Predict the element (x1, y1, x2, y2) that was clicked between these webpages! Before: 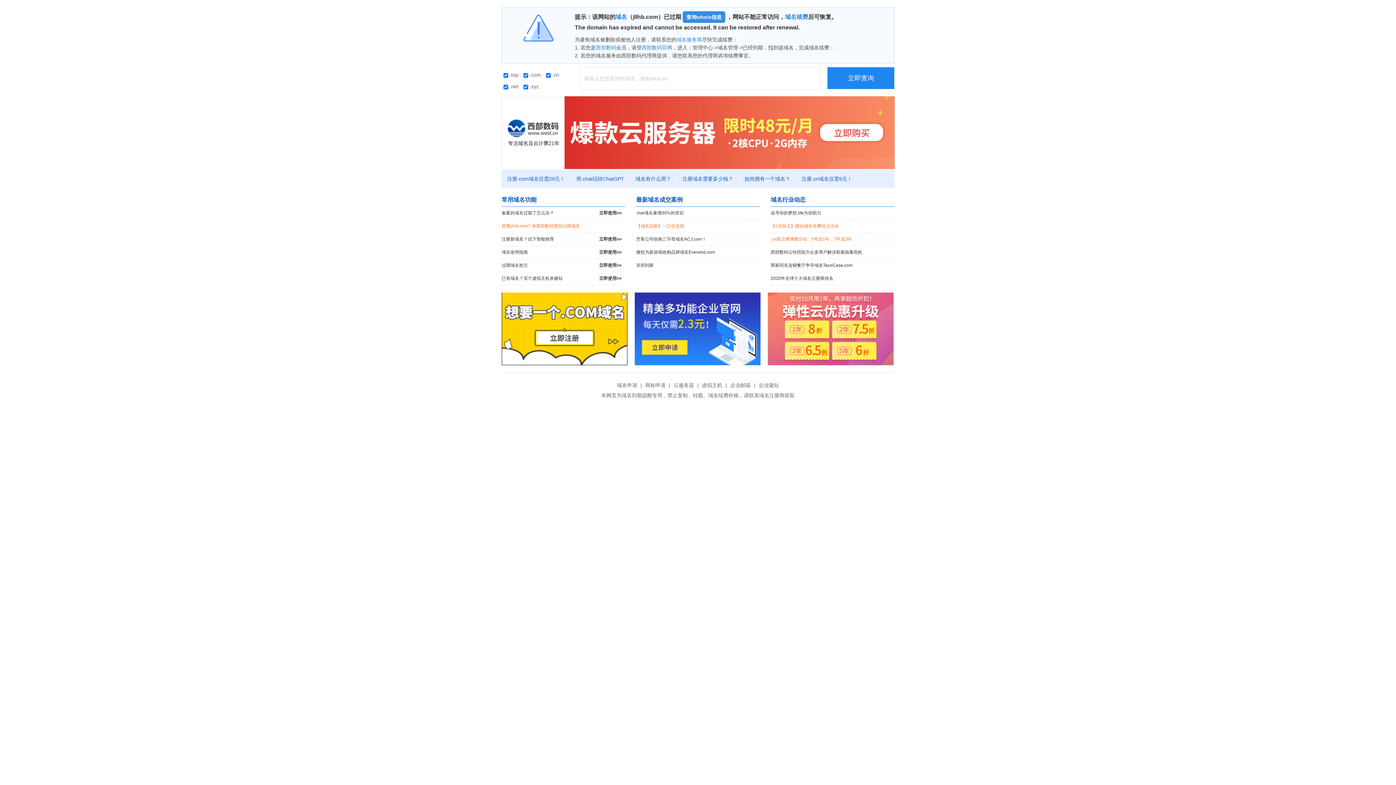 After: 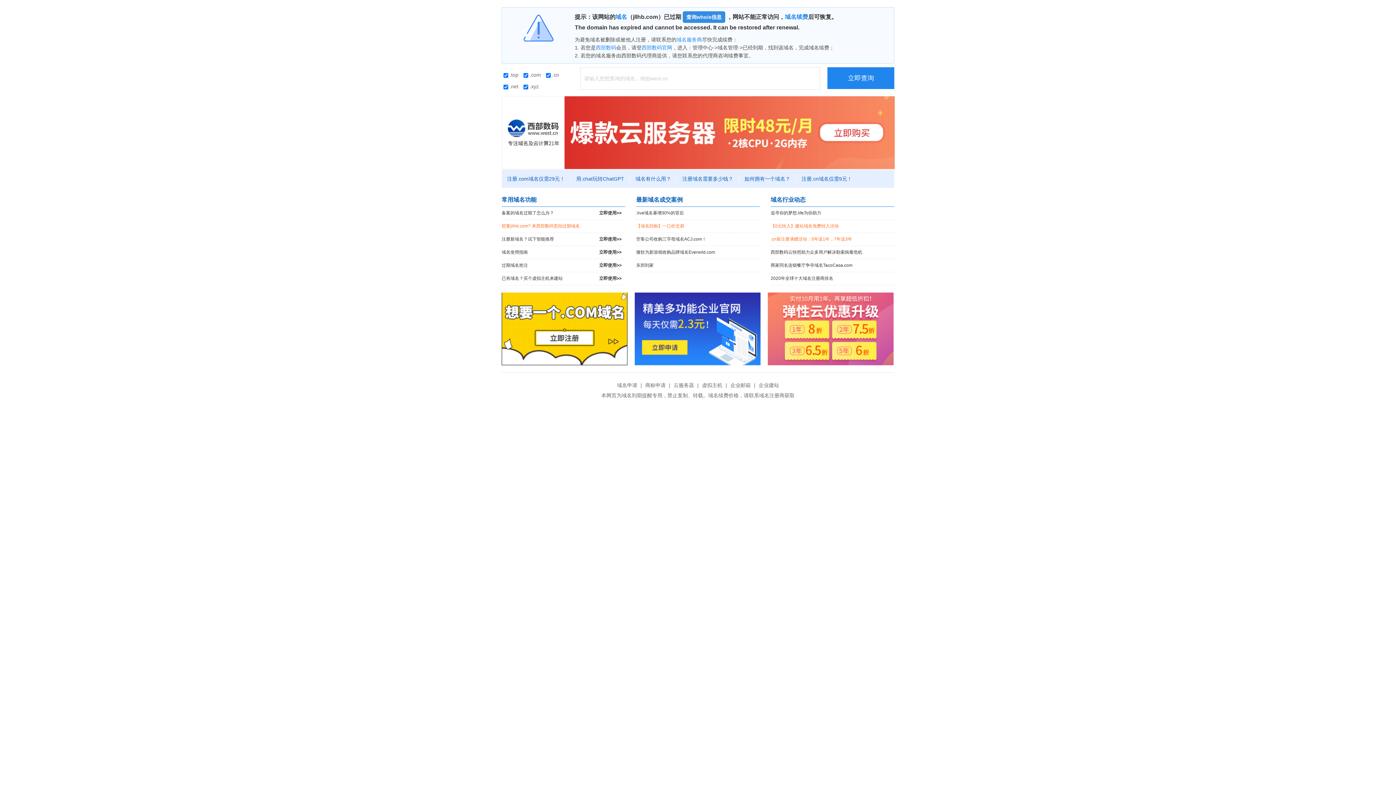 Action: bbox: (768, 292, 893, 365)